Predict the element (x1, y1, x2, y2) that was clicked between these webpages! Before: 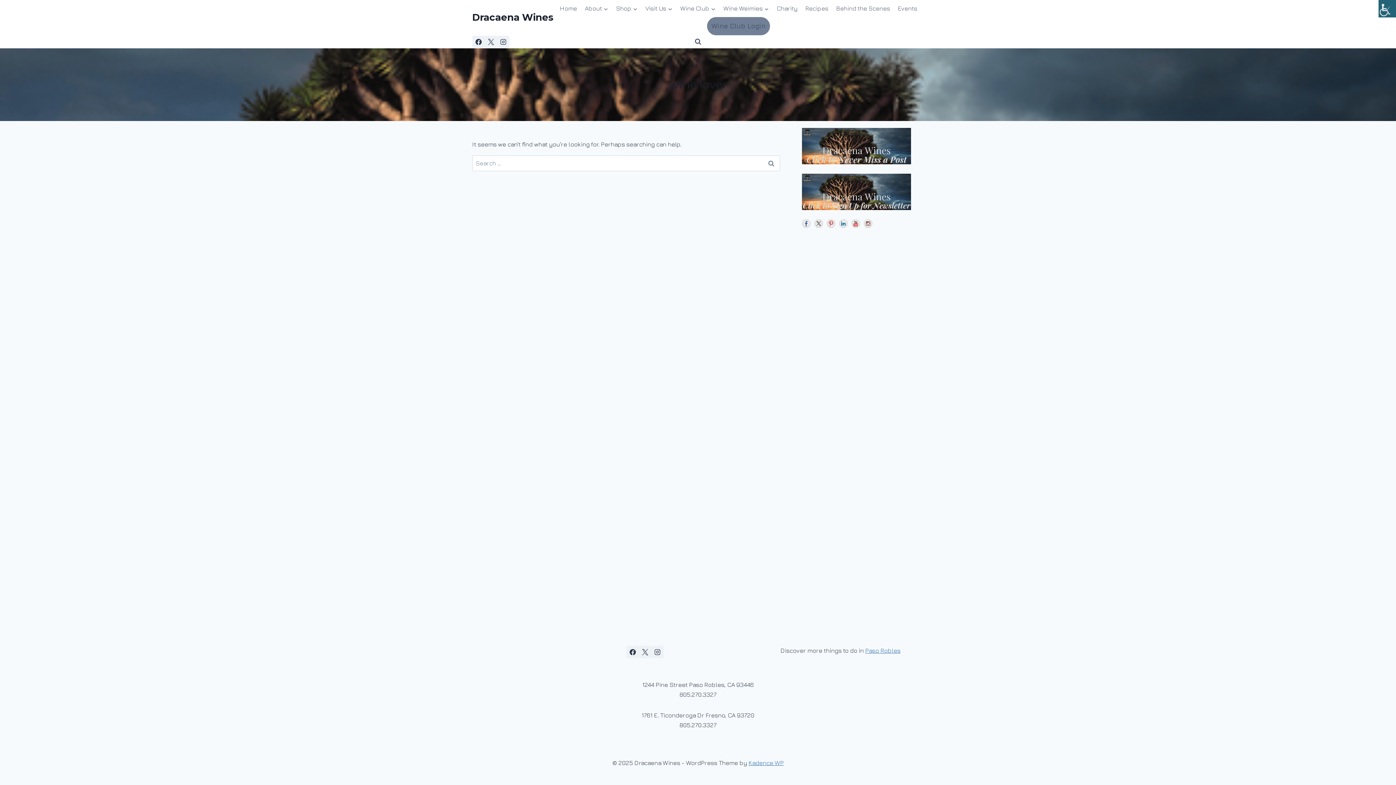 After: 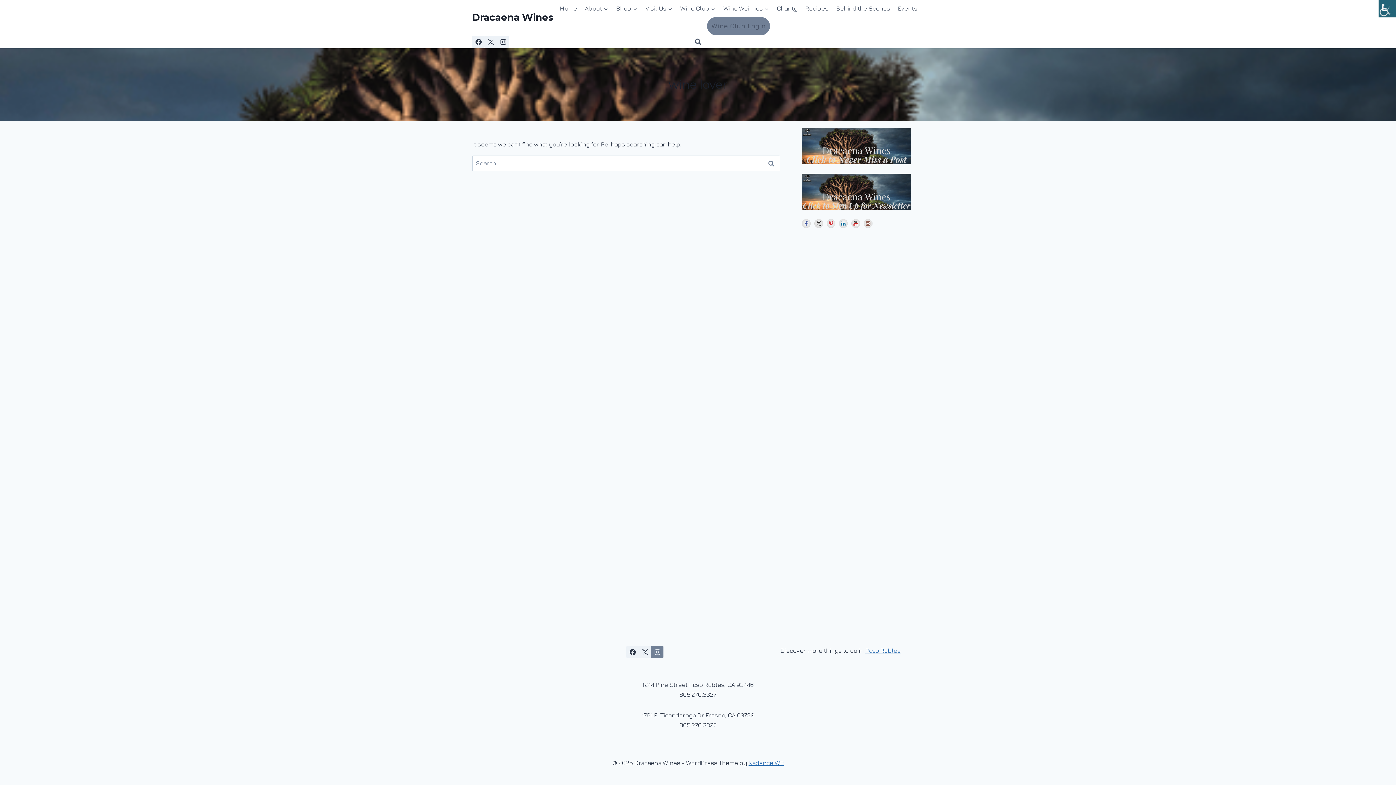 Action: bbox: (651, 646, 663, 658) label: Instagram